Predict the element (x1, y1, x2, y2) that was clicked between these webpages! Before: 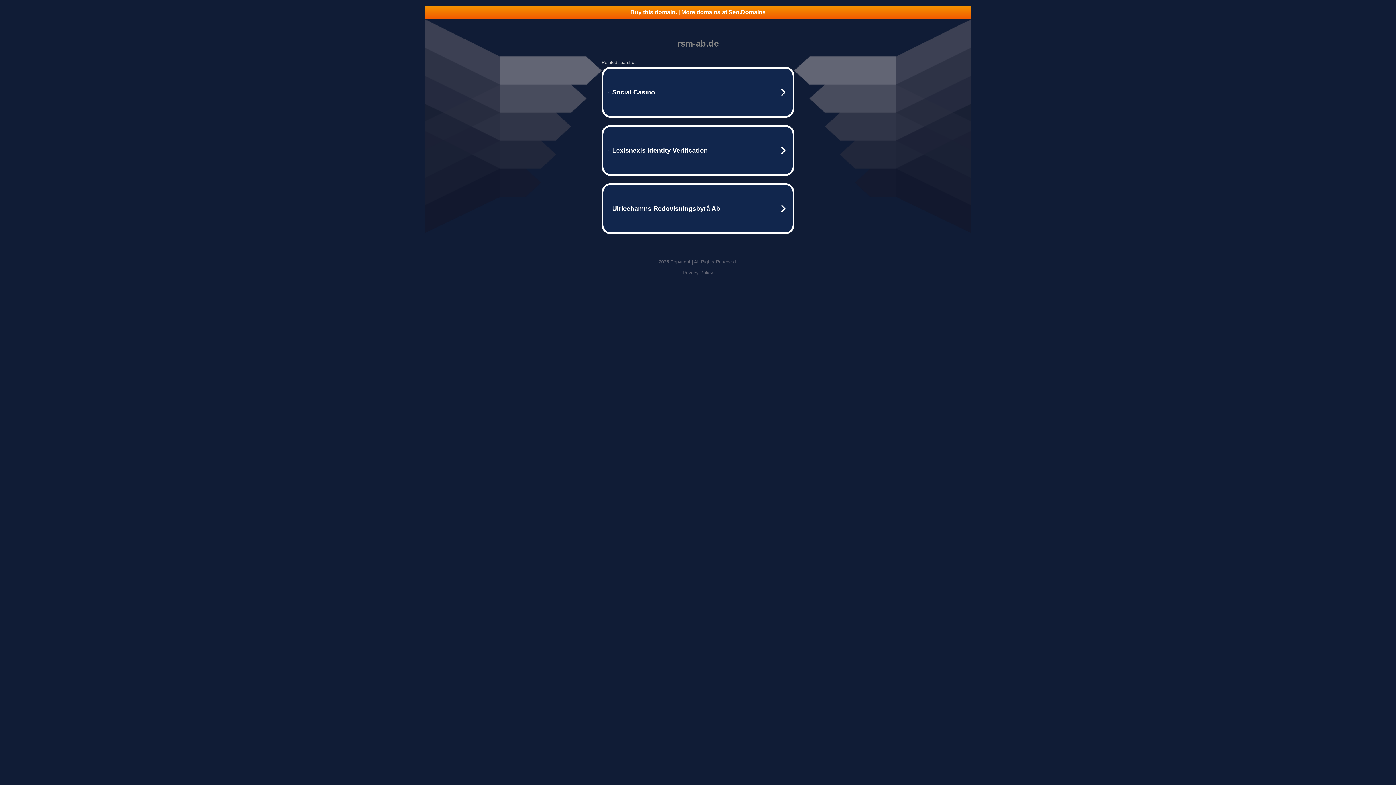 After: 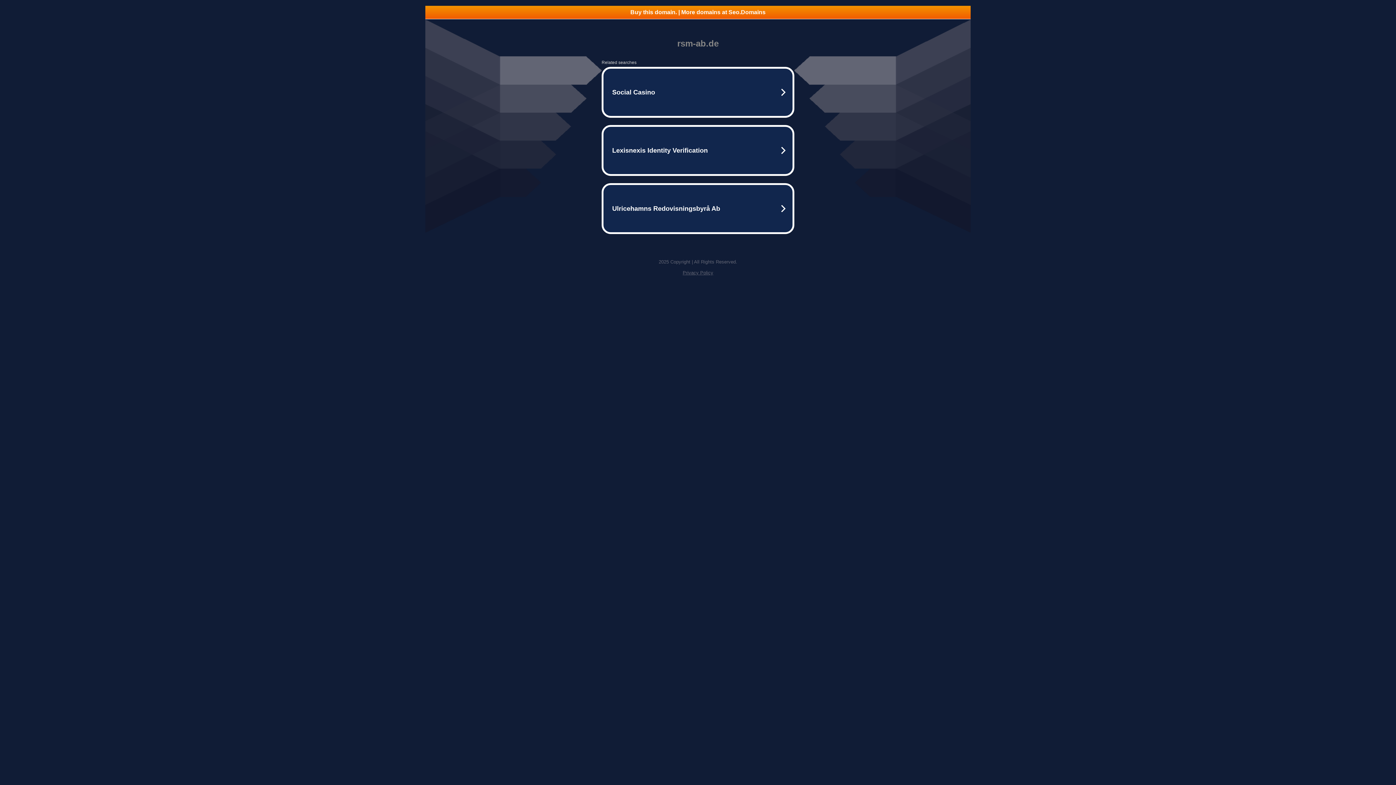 Action: label: Buy this domain. | More domains at Seo.Domains bbox: (425, 5, 970, 18)